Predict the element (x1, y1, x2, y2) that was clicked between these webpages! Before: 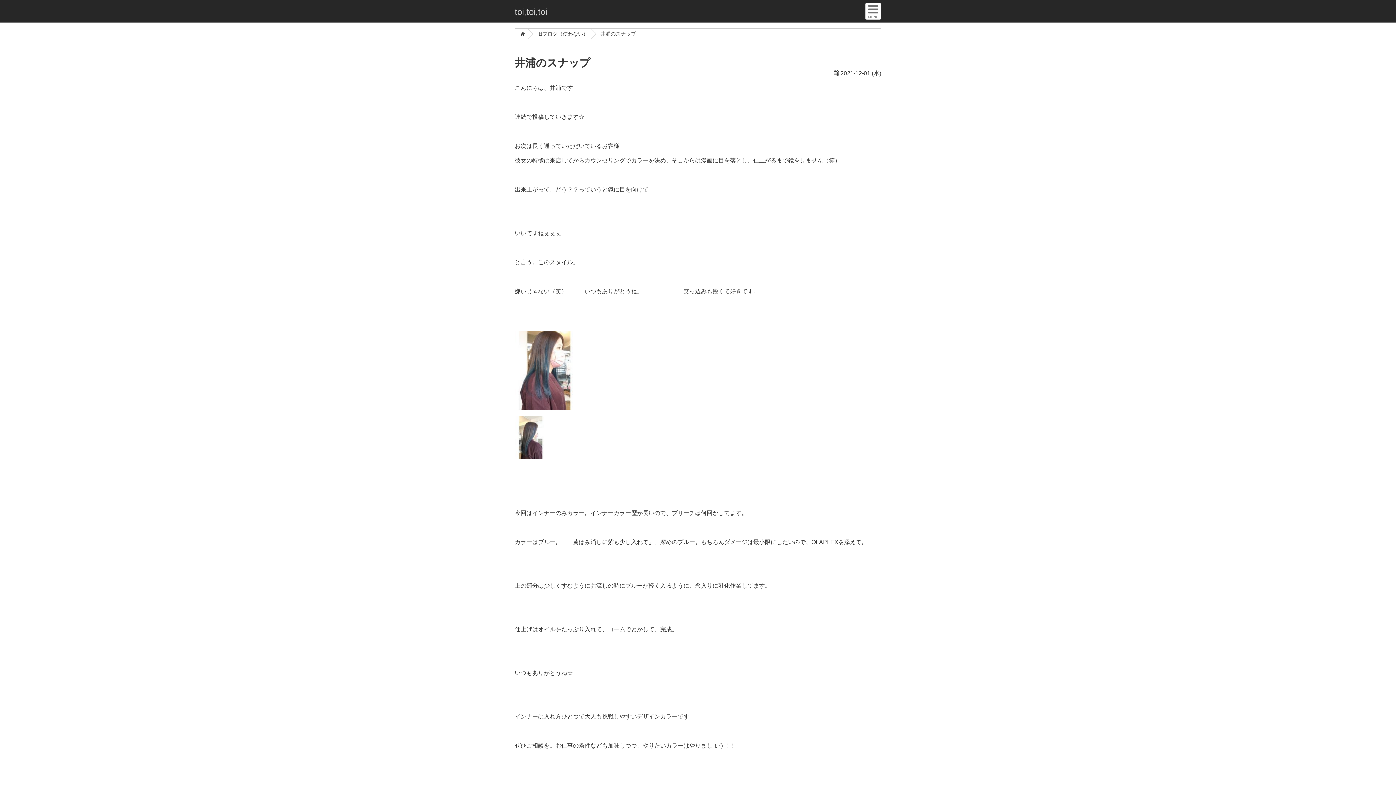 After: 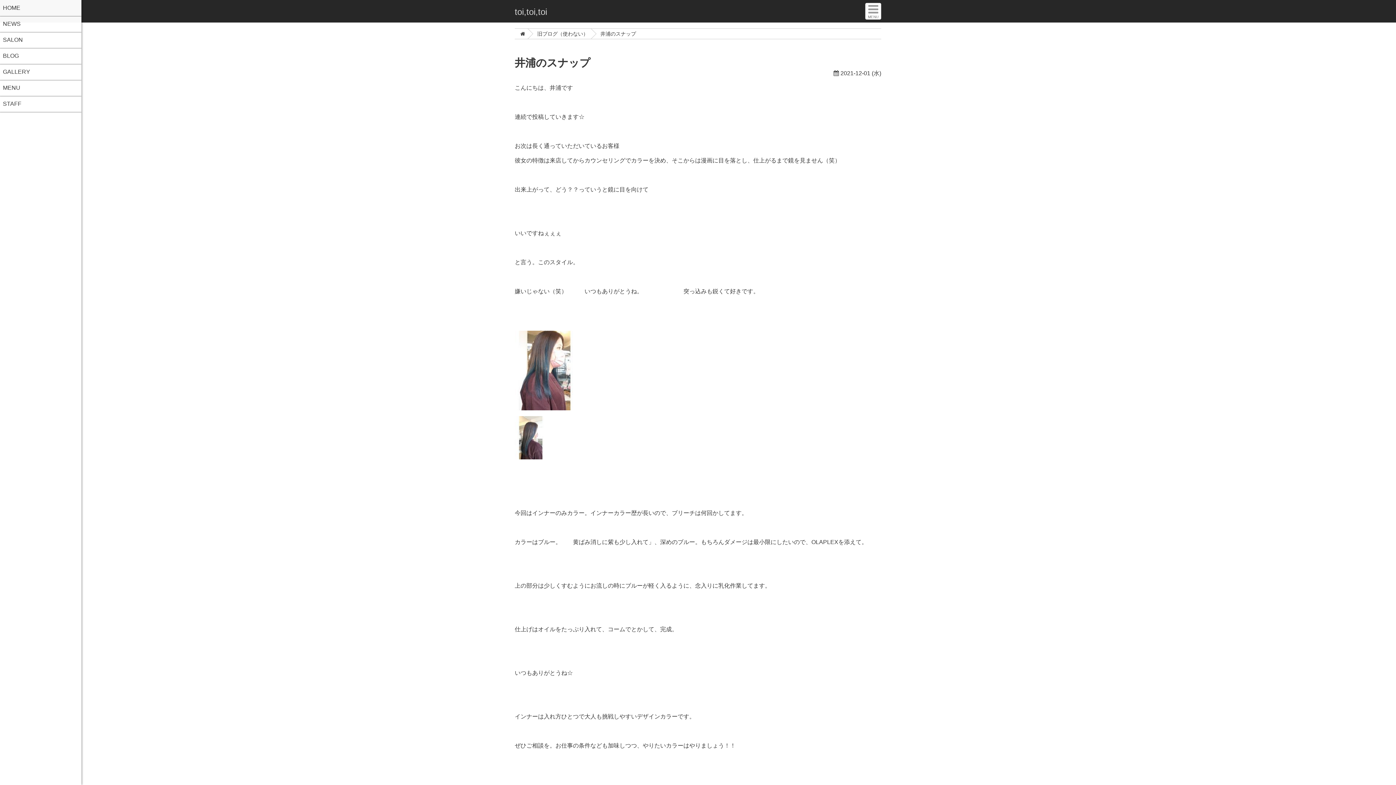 Action: bbox: (865, 2, 881, 19) label: MENU